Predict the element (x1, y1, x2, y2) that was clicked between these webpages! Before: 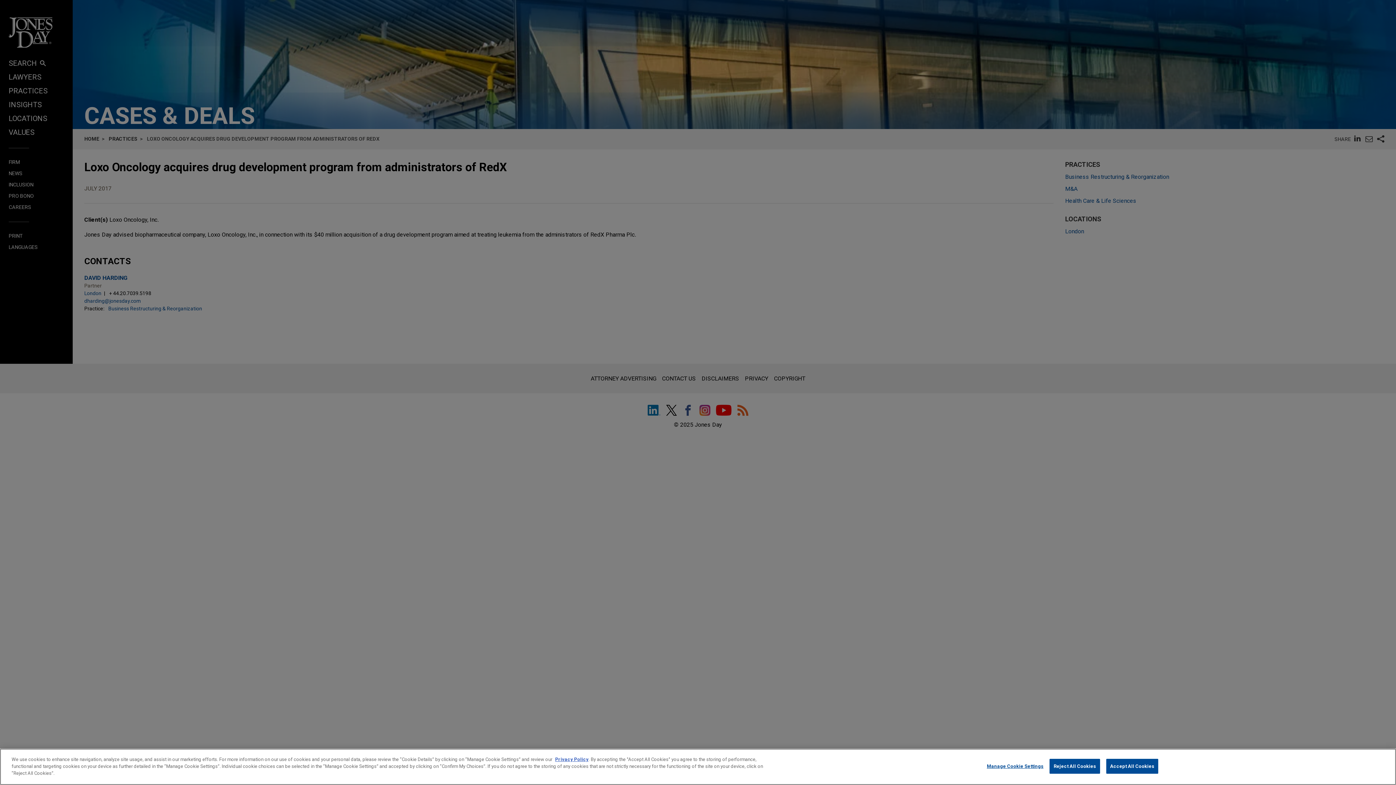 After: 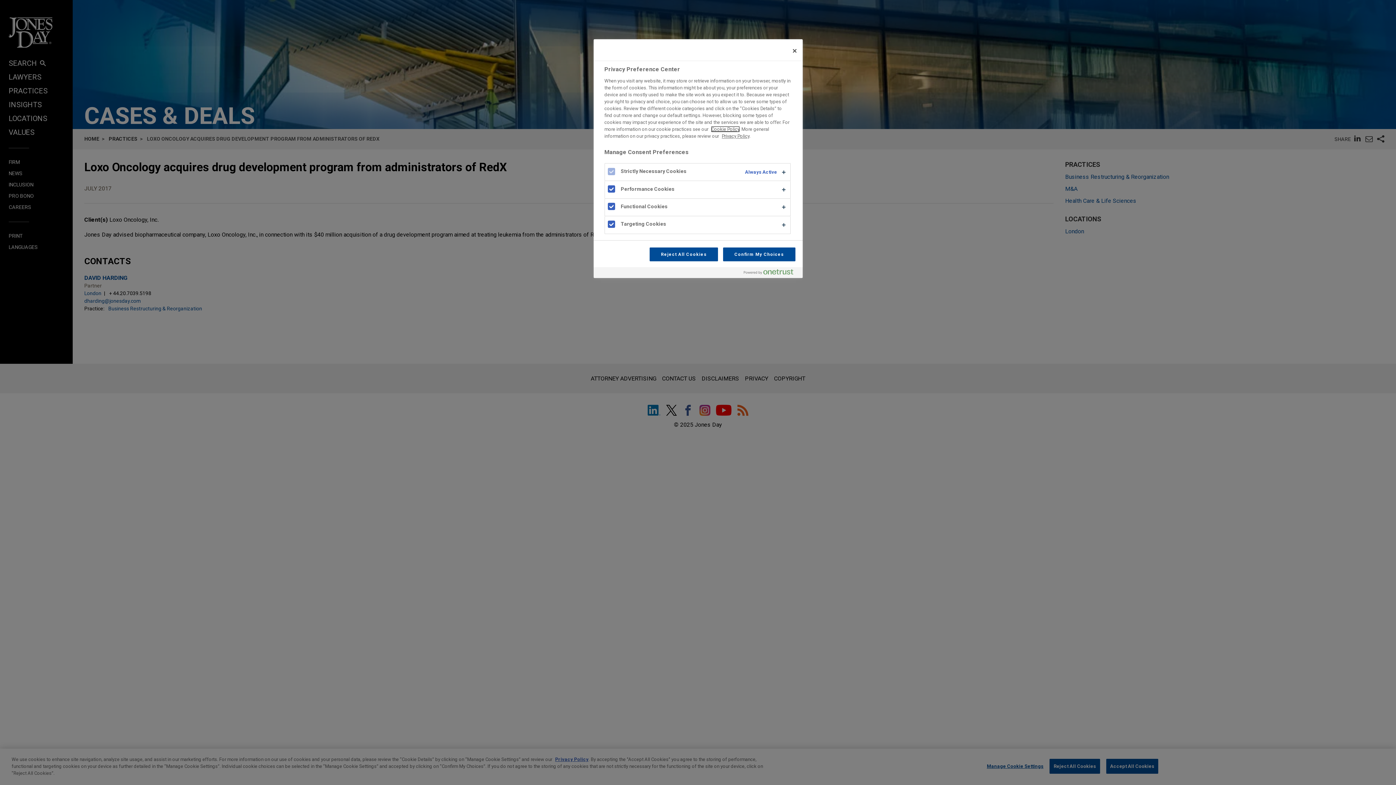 Action: bbox: (987, 759, 1043, 773) label: Manage Cookie Settings